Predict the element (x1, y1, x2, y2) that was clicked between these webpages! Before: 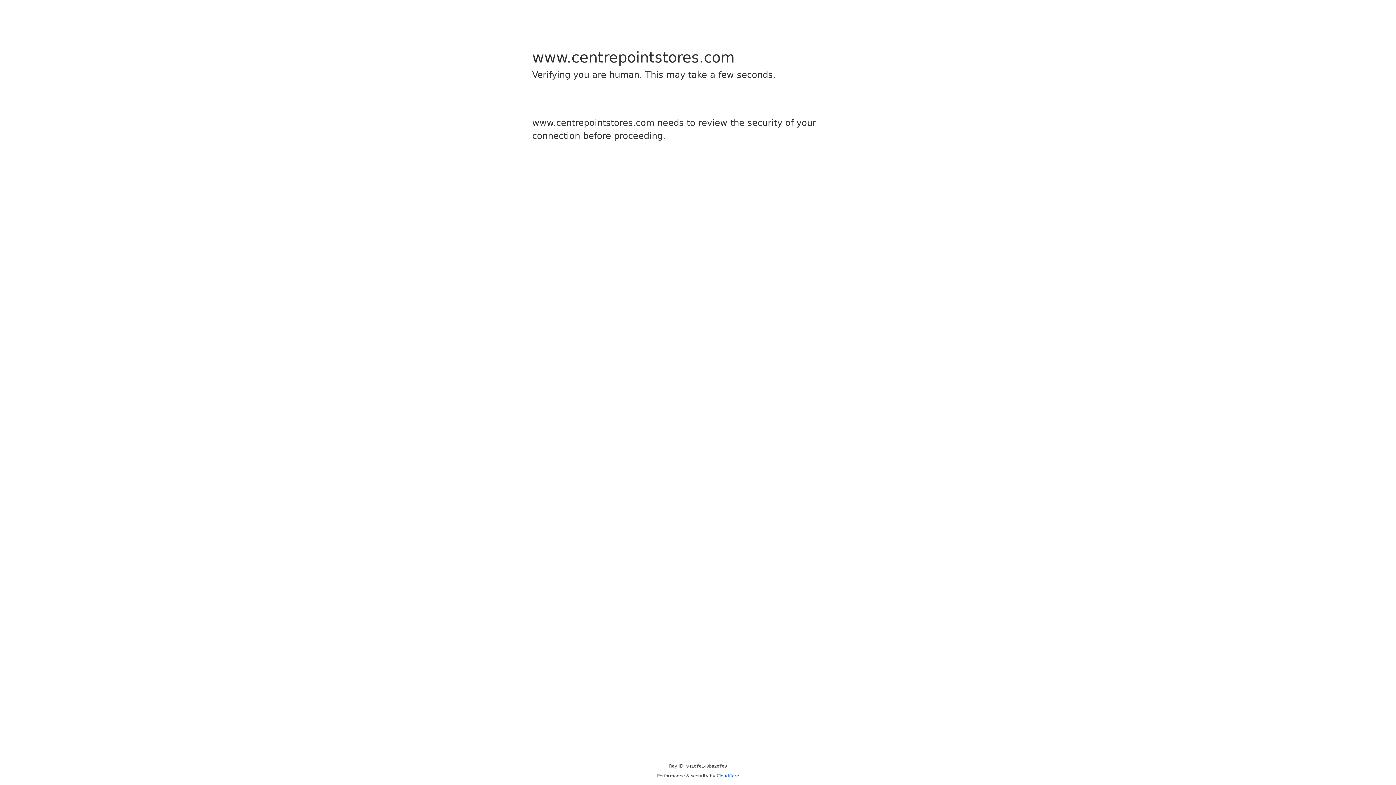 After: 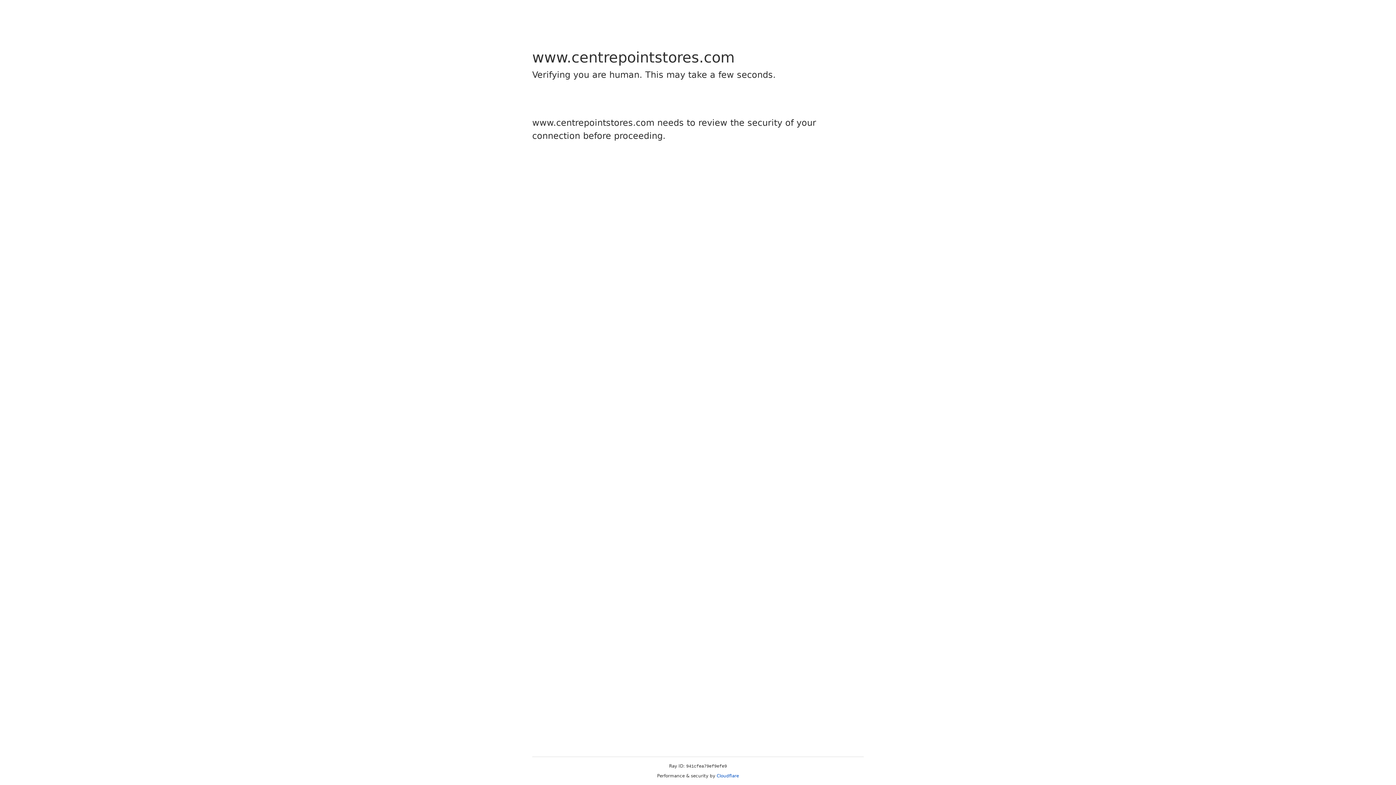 Action: bbox: (716, 773, 739, 778) label: Cloudflare